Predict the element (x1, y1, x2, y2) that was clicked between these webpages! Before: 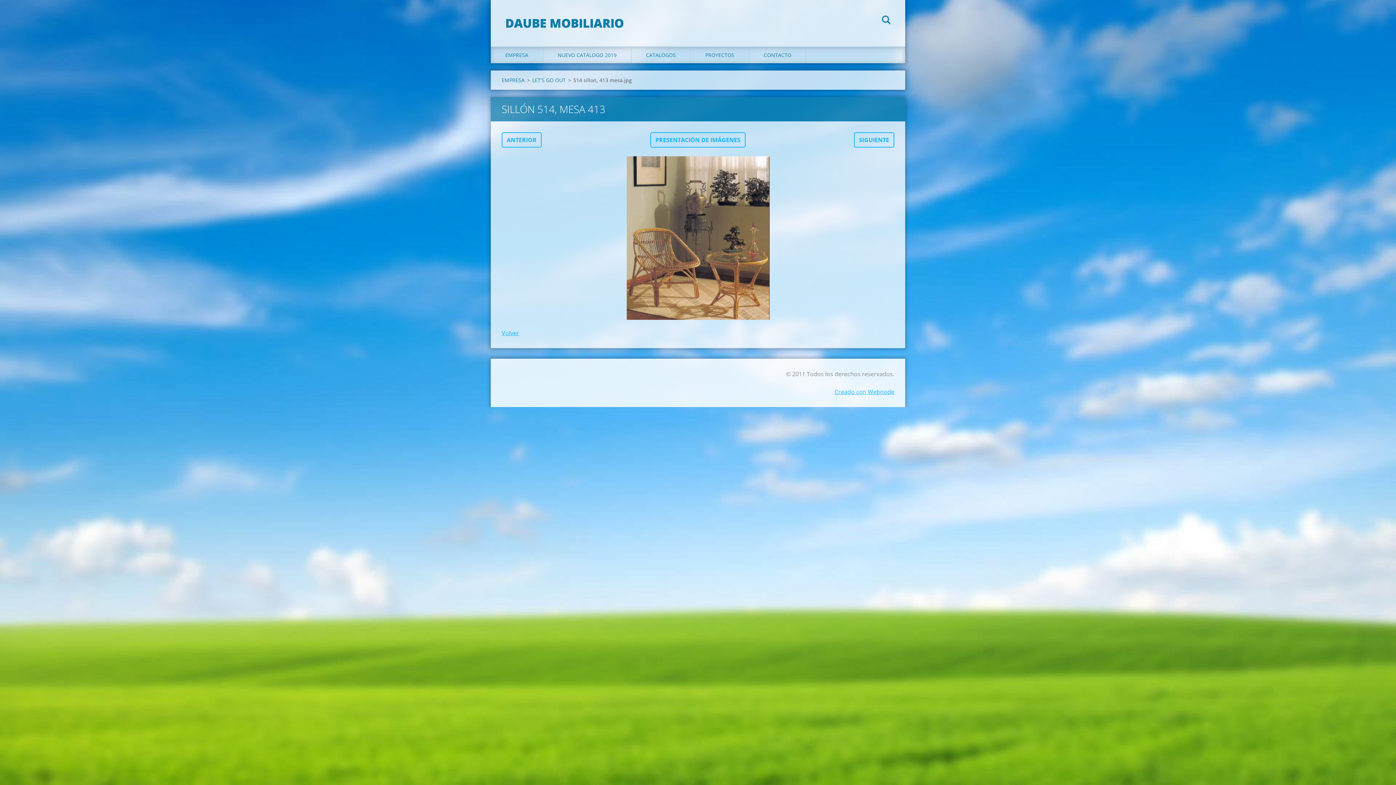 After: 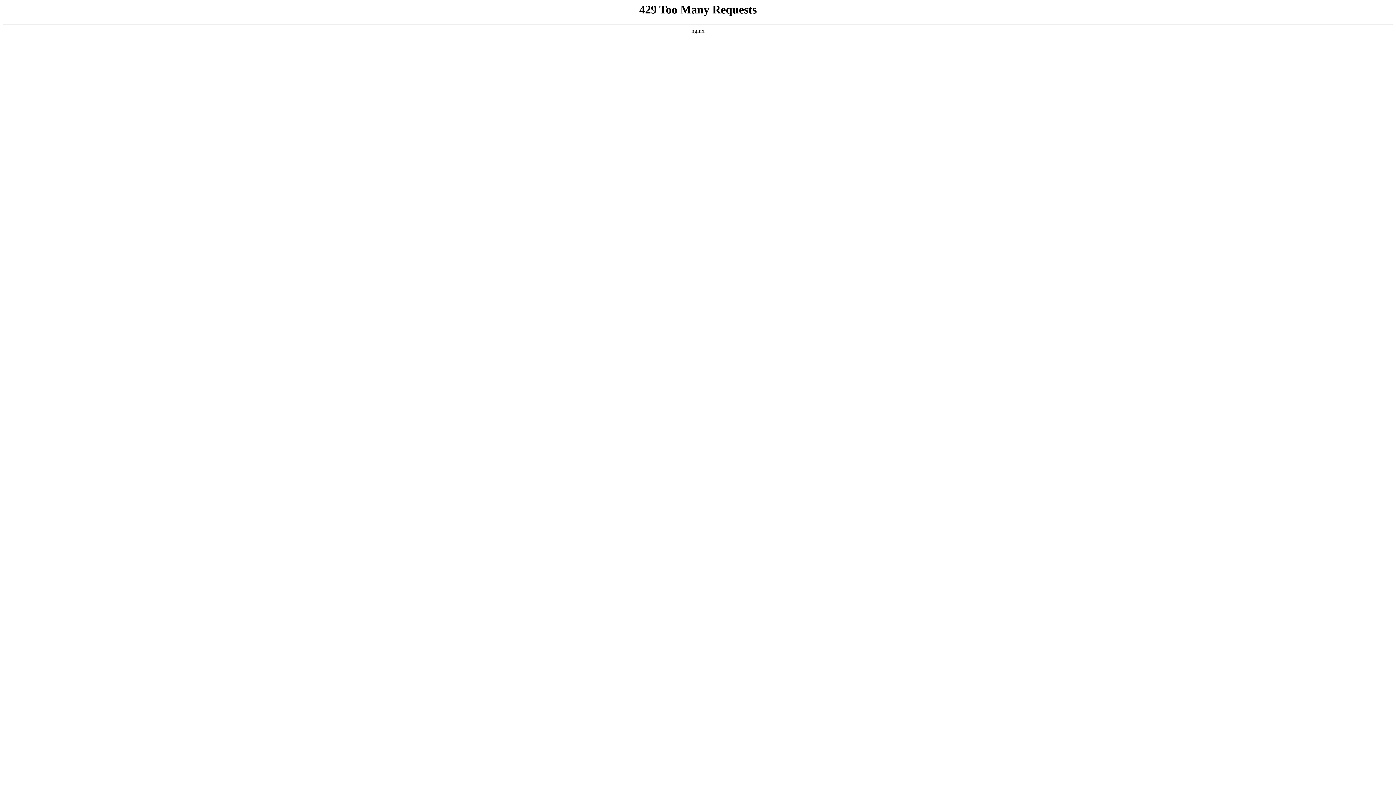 Action: bbox: (834, 388, 894, 396) label: Creado con Webnode